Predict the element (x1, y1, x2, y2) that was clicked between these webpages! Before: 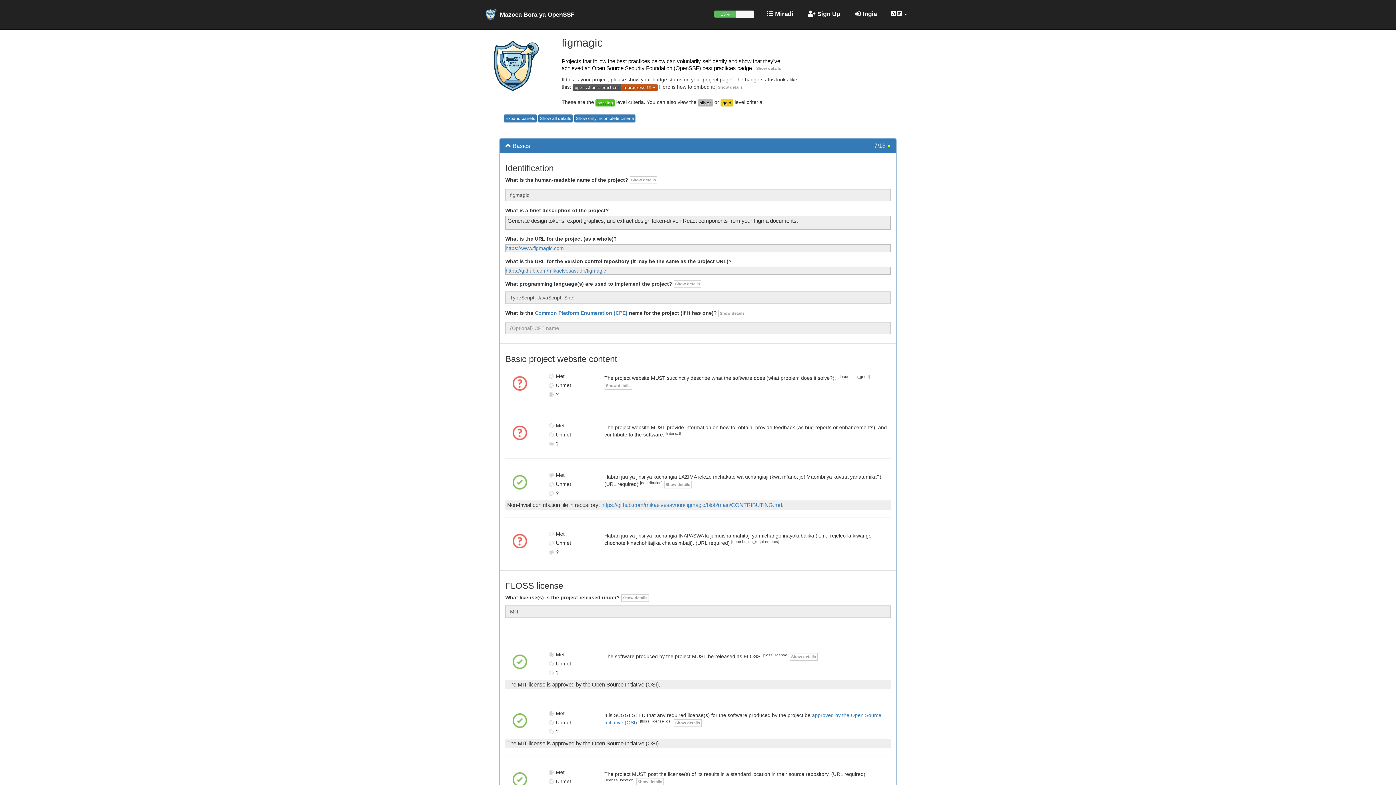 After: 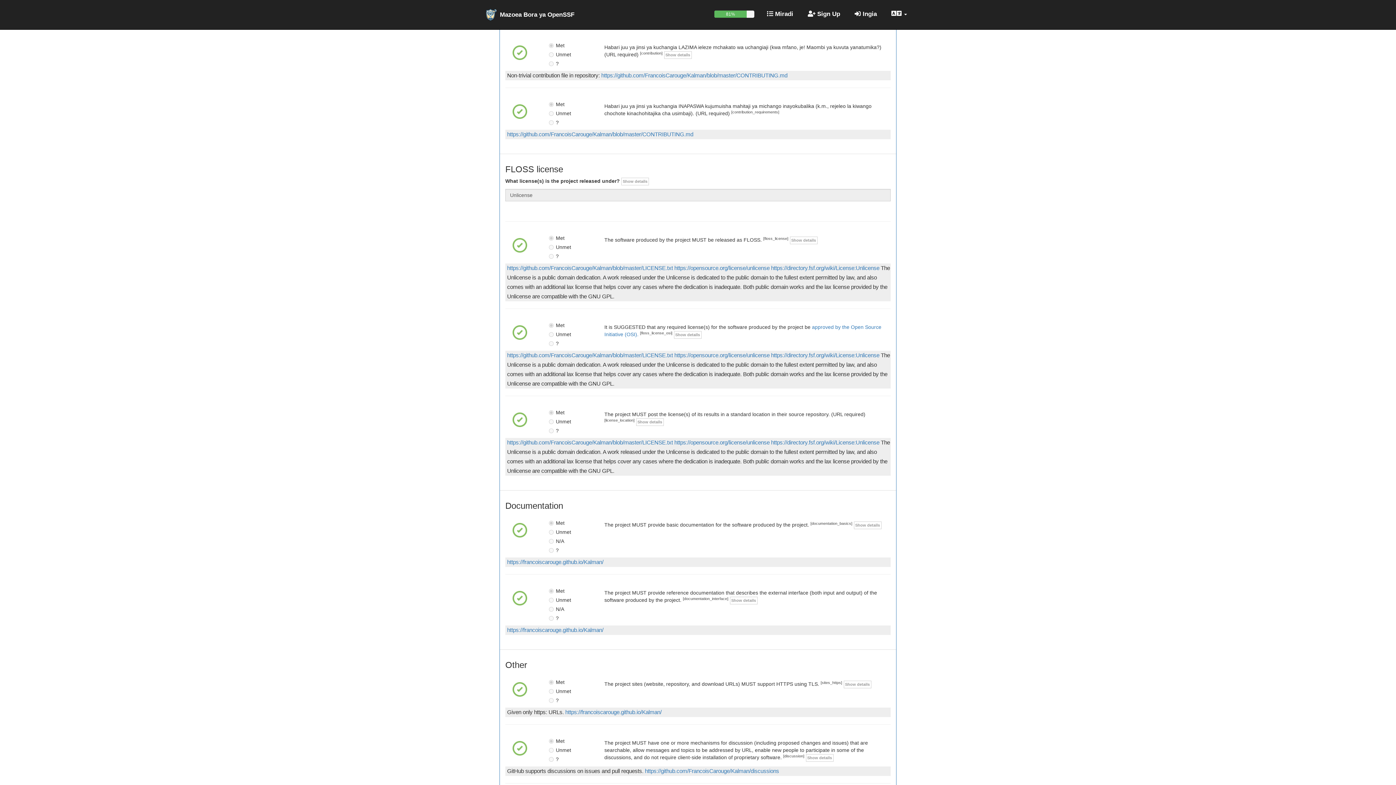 Action: bbox: (512, 479, 527, 485) label: 
